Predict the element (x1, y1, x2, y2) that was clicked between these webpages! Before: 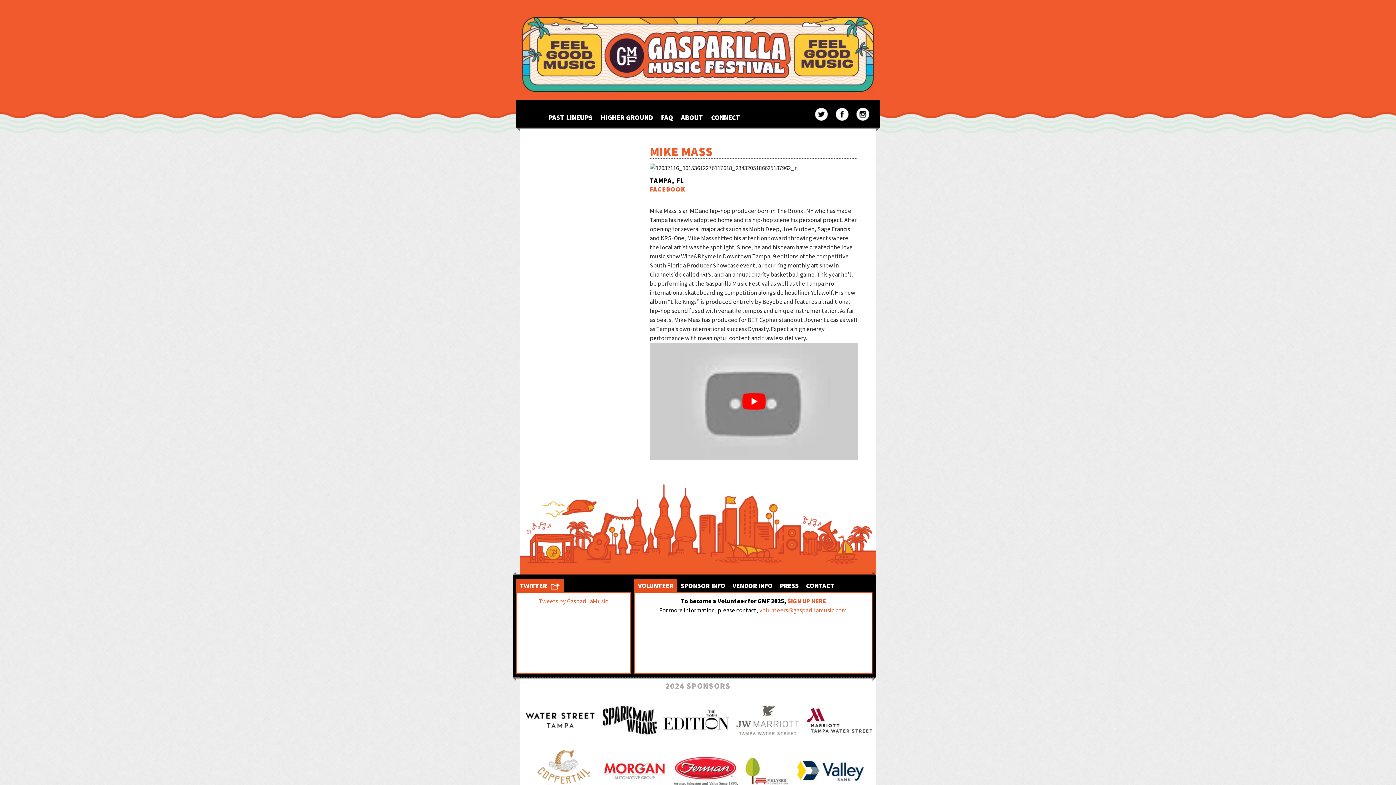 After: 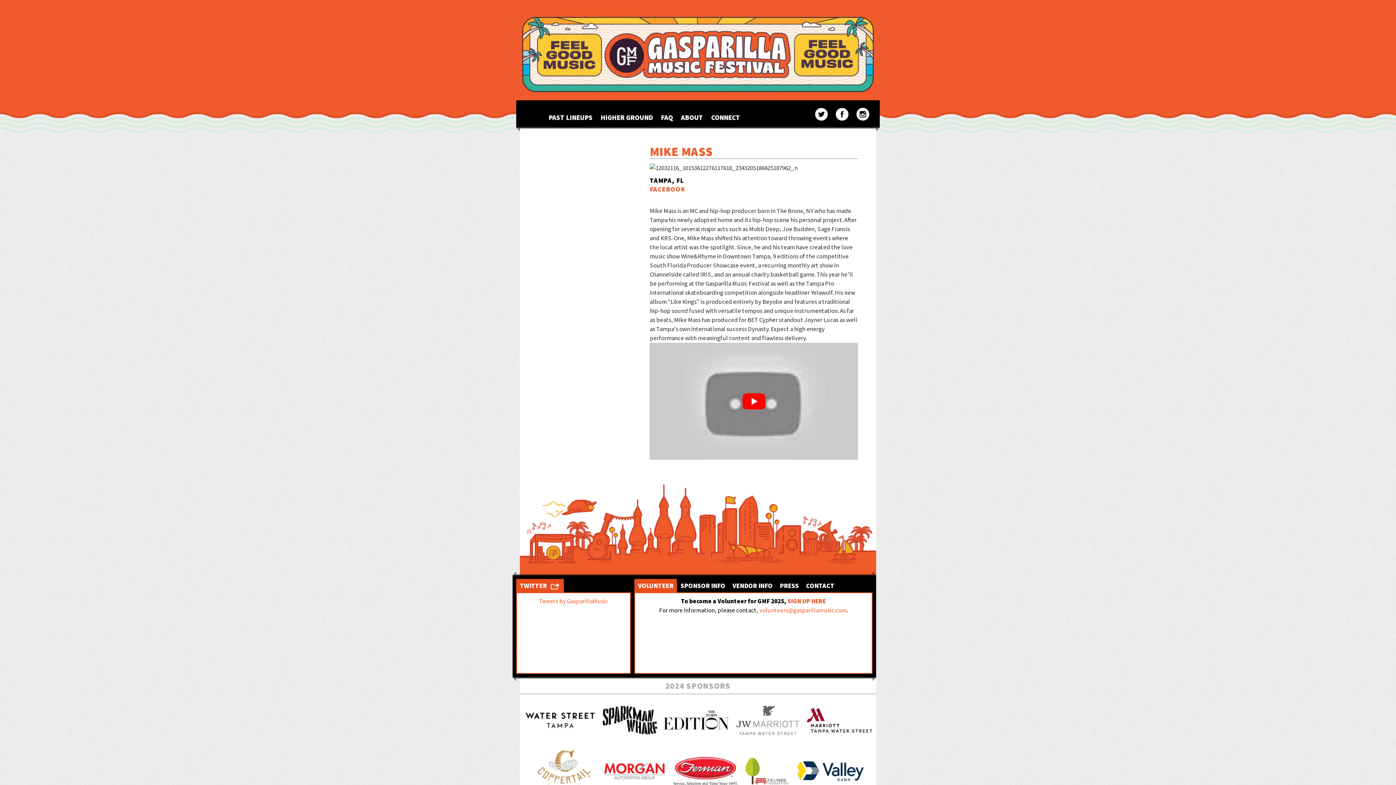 Action: bbox: (649, 185, 685, 193) label: FACEBOOK